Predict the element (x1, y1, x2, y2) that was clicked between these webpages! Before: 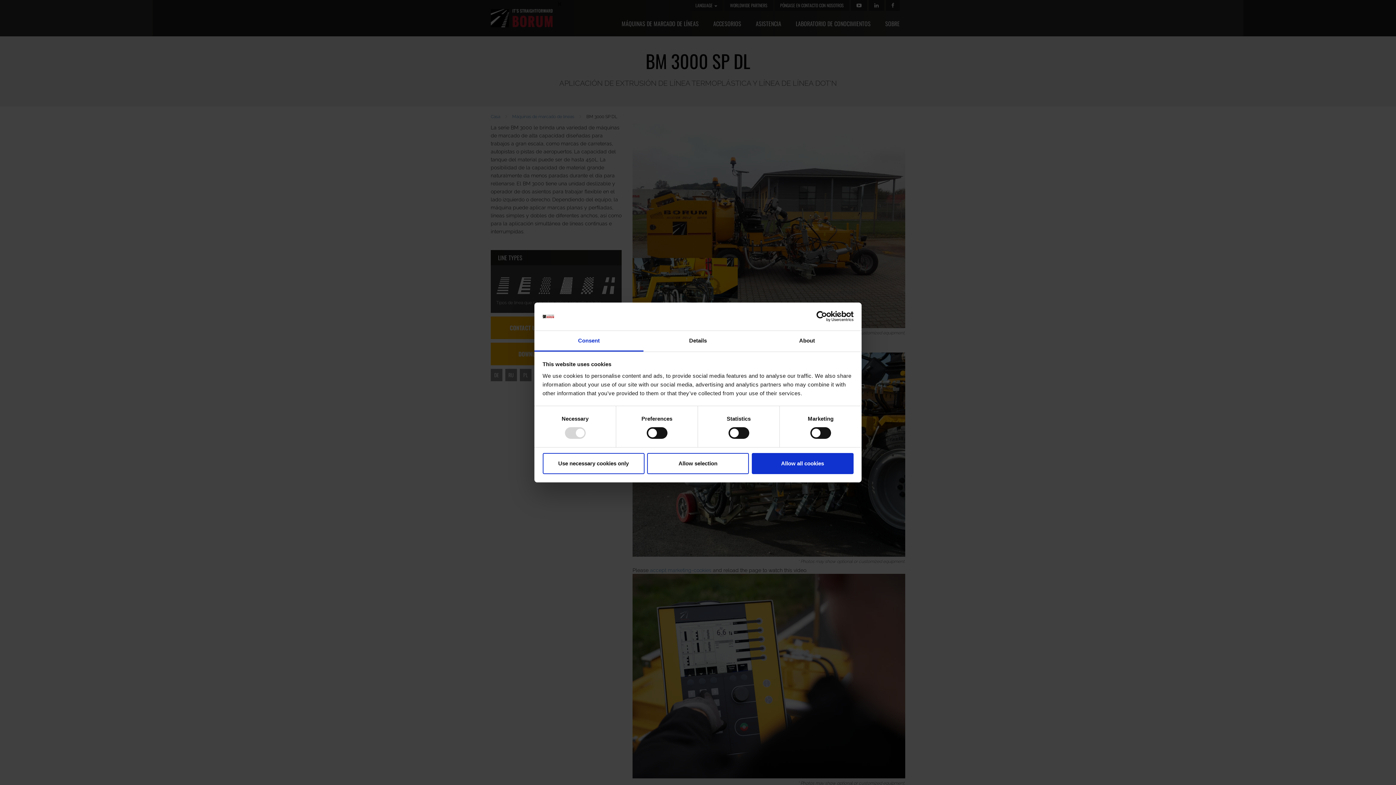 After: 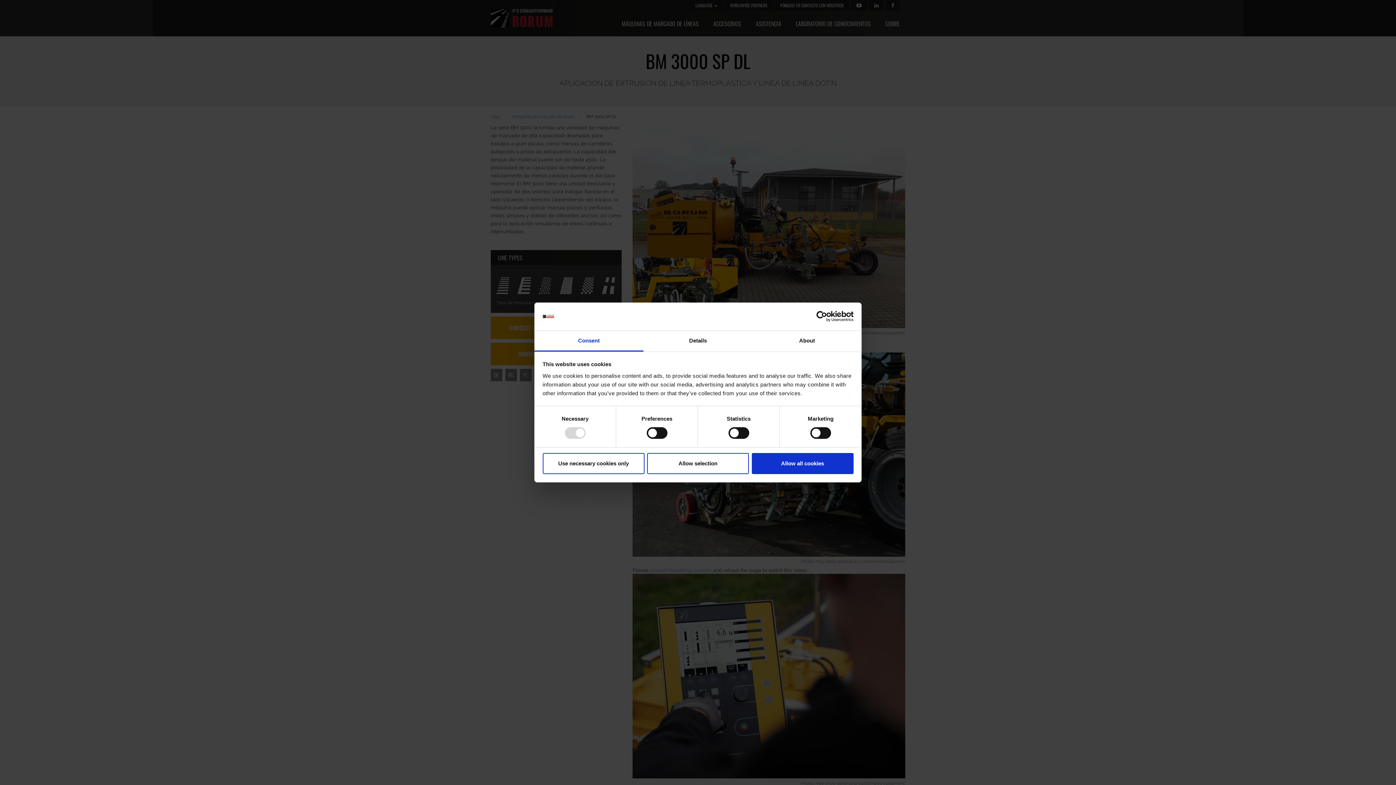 Action: bbox: (790, 311, 853, 322) label: Usercentrics Cookiebot - opens in a new window